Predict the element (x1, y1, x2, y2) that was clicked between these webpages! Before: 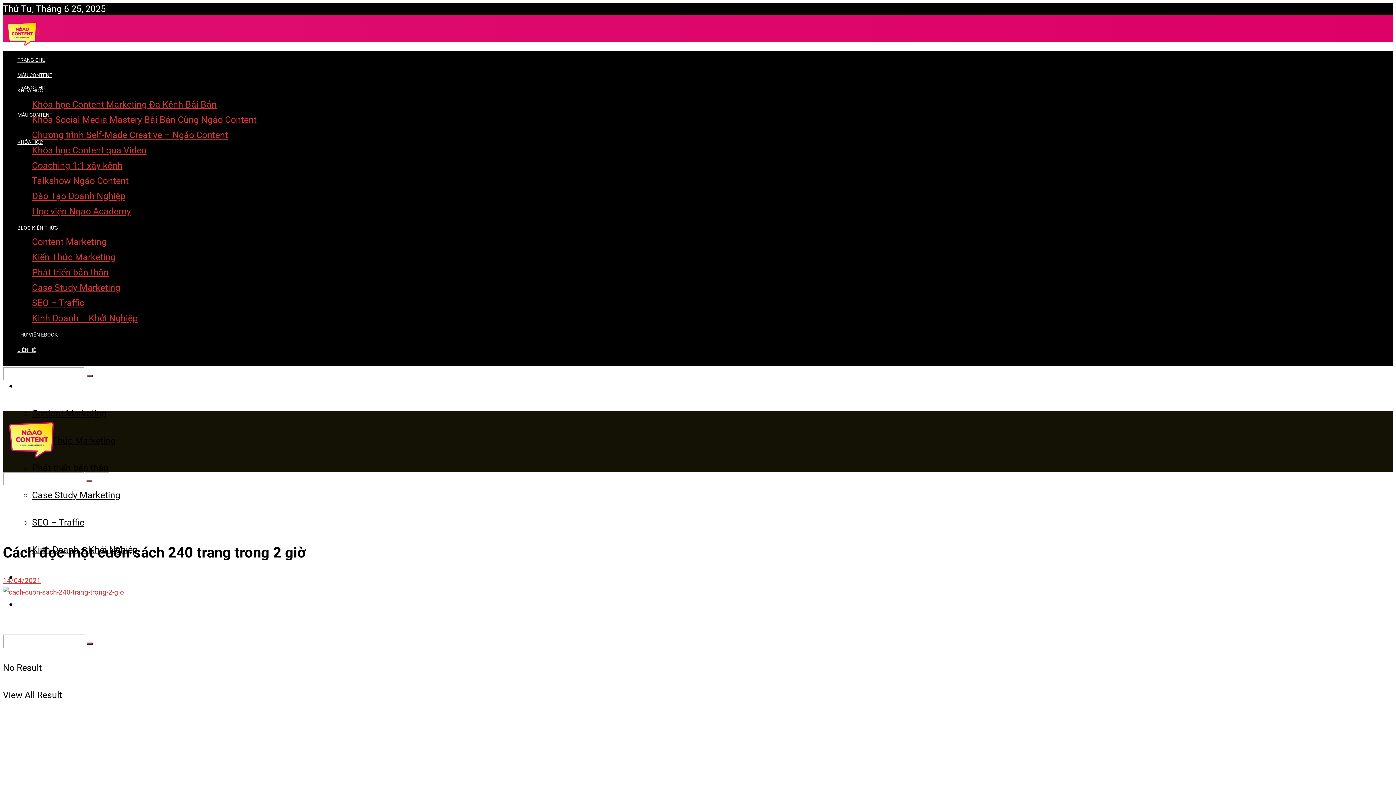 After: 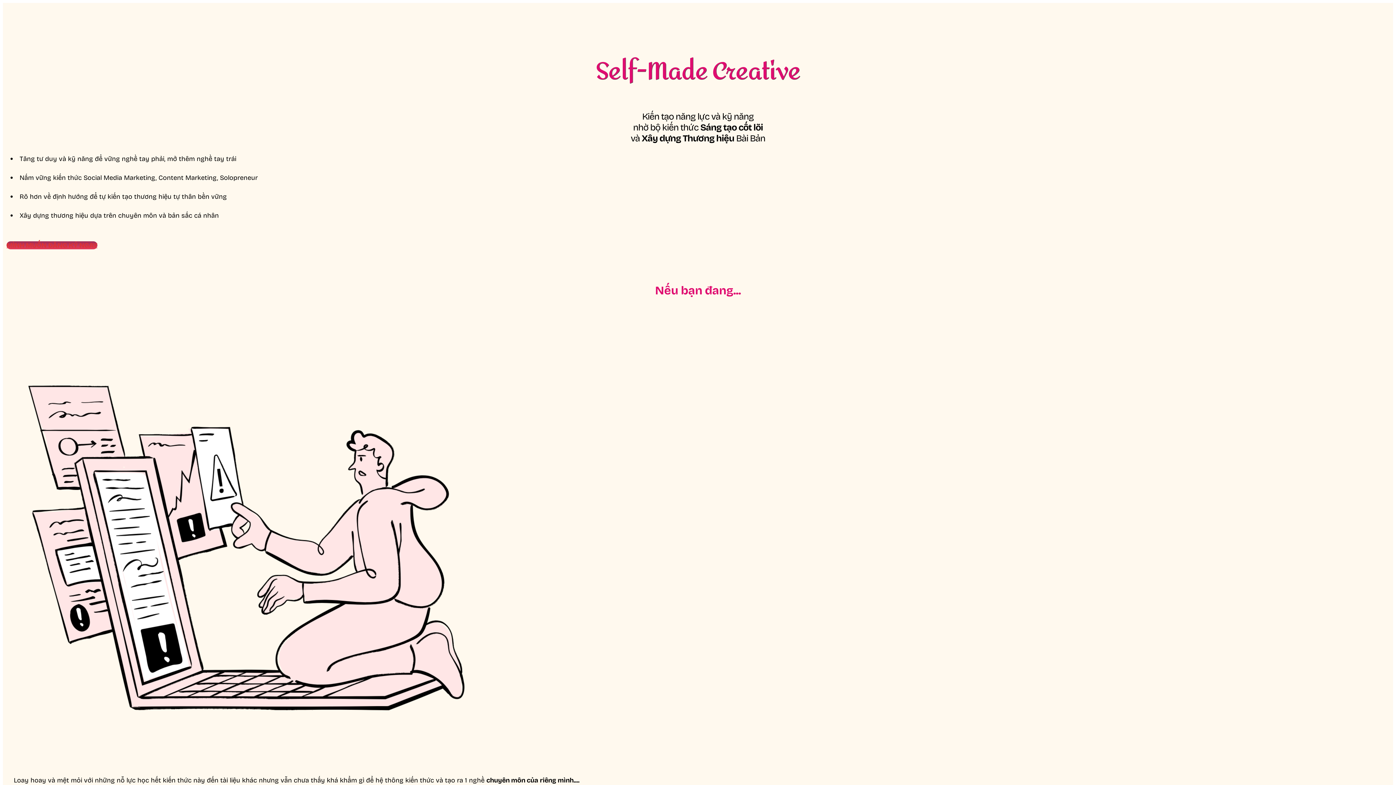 Action: label: Chương trình Self-Made Creative – Ngáo Content bbox: (32, 217, 228, 227)